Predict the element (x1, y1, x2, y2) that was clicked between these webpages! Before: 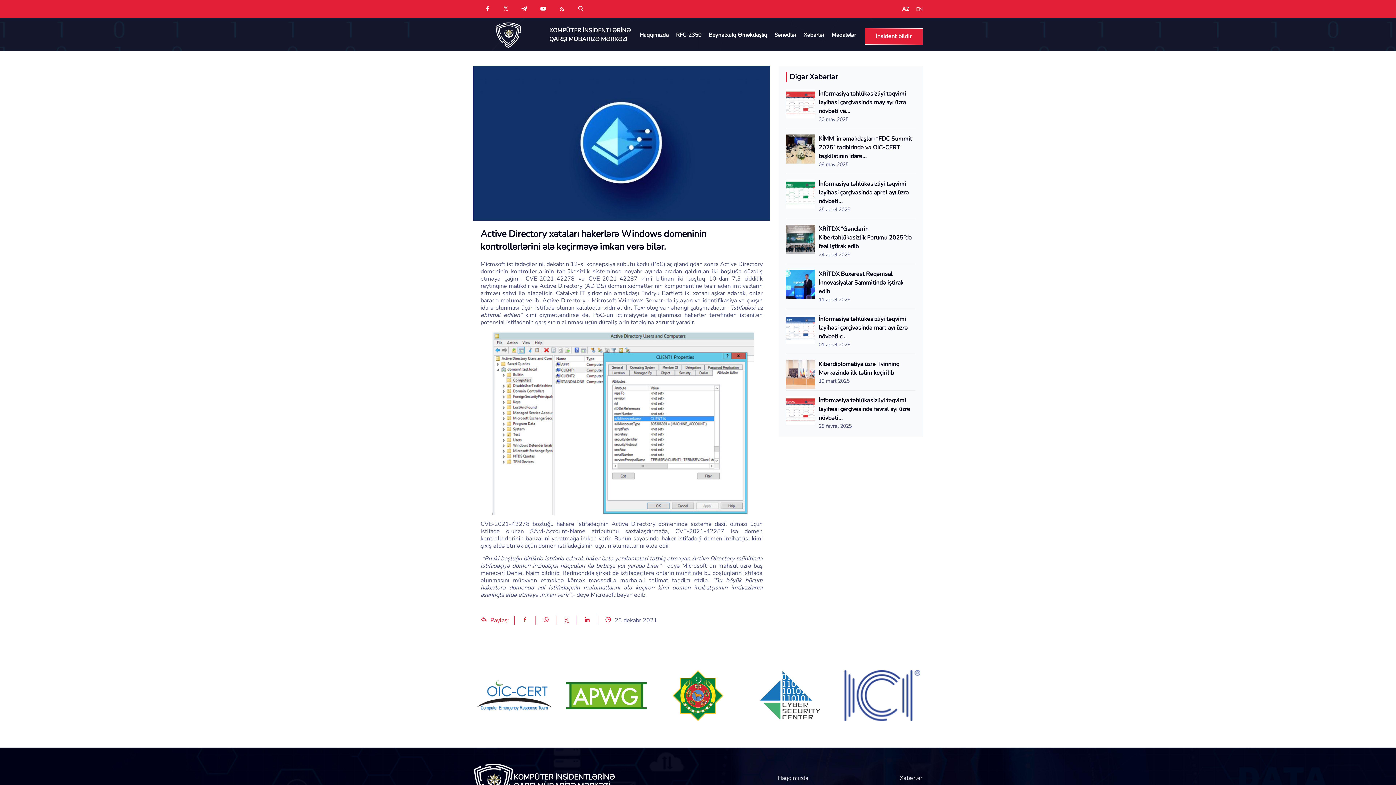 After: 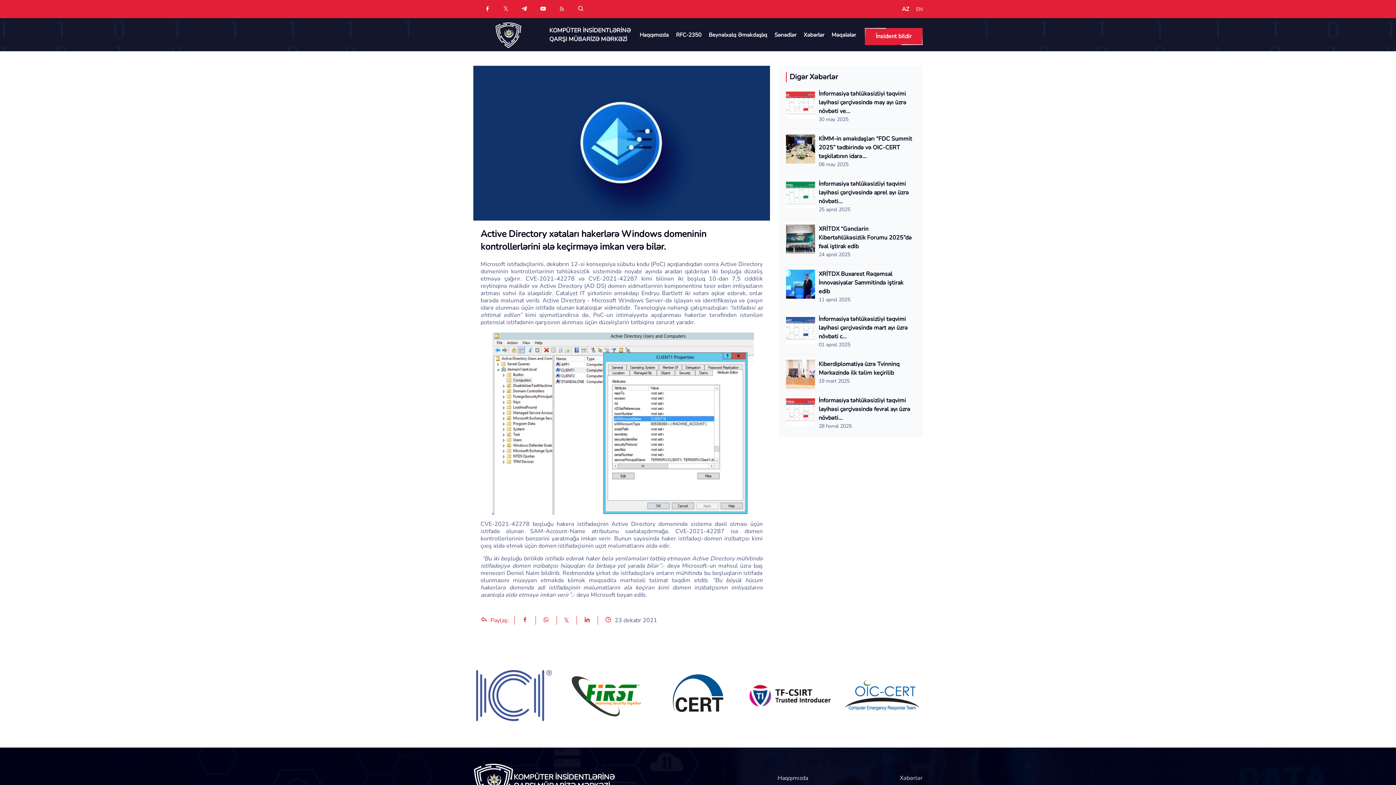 Action: bbox: (521, 616, 530, 624)